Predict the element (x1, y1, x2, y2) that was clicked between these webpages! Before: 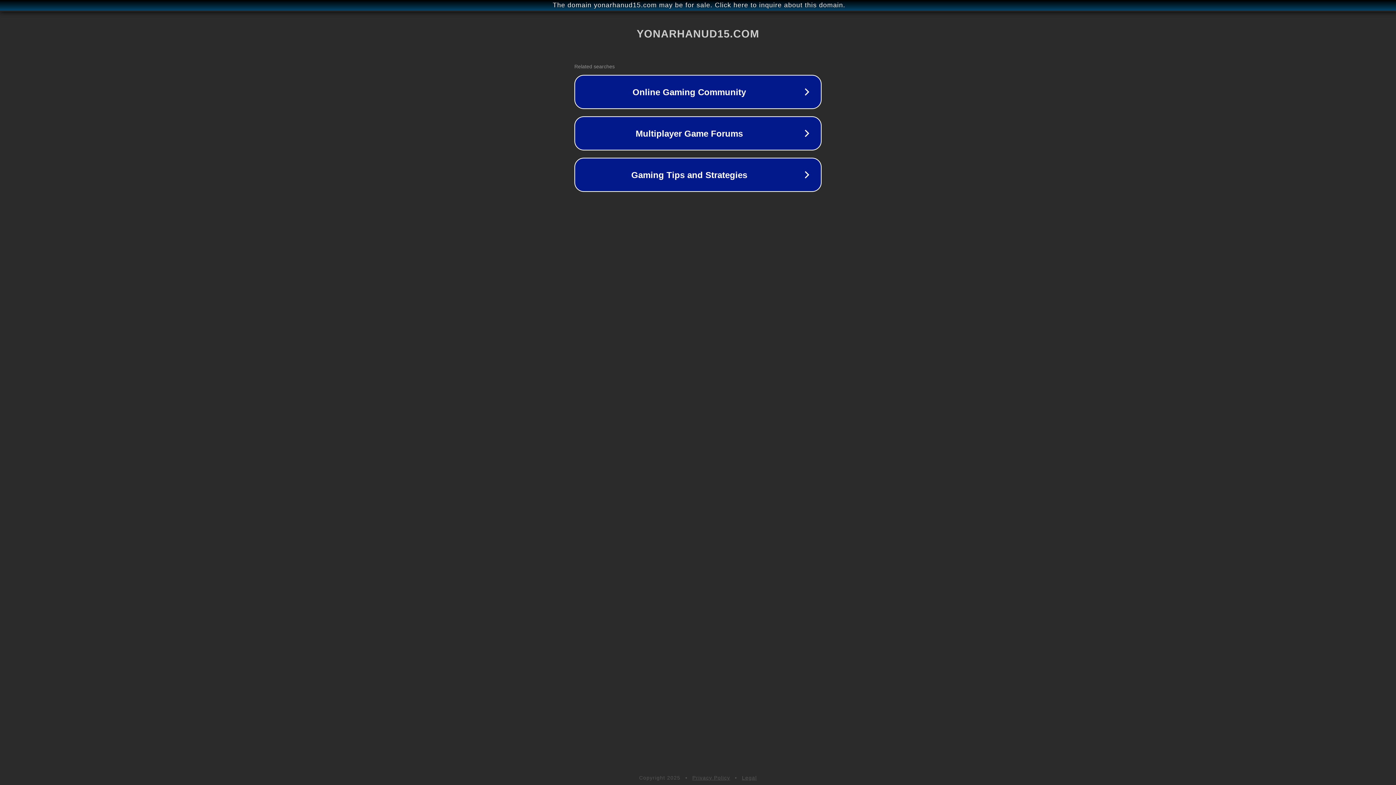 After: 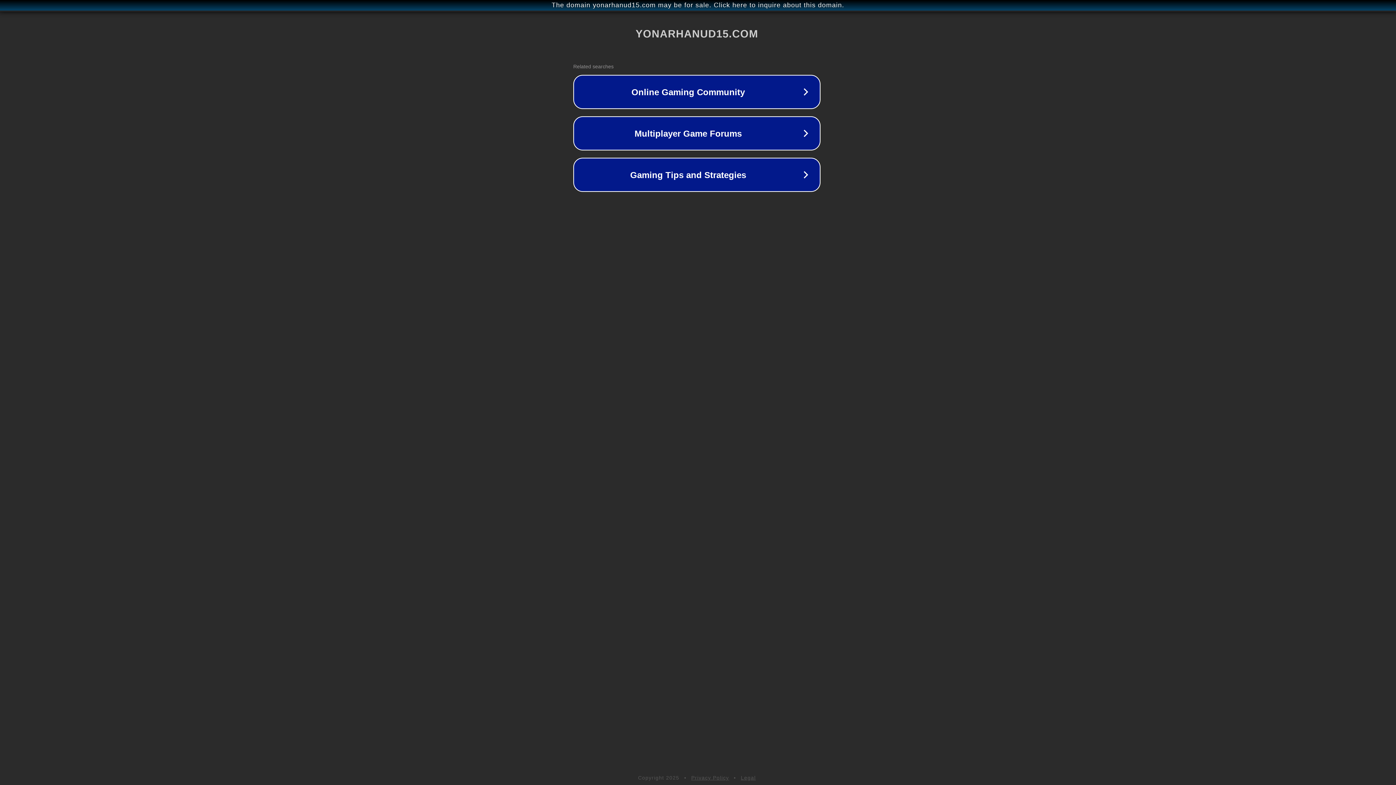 Action: bbox: (1, 1, 1397, 9) label: The domain yonarhanud15.com may be for sale. Click here to inquire about this domain.